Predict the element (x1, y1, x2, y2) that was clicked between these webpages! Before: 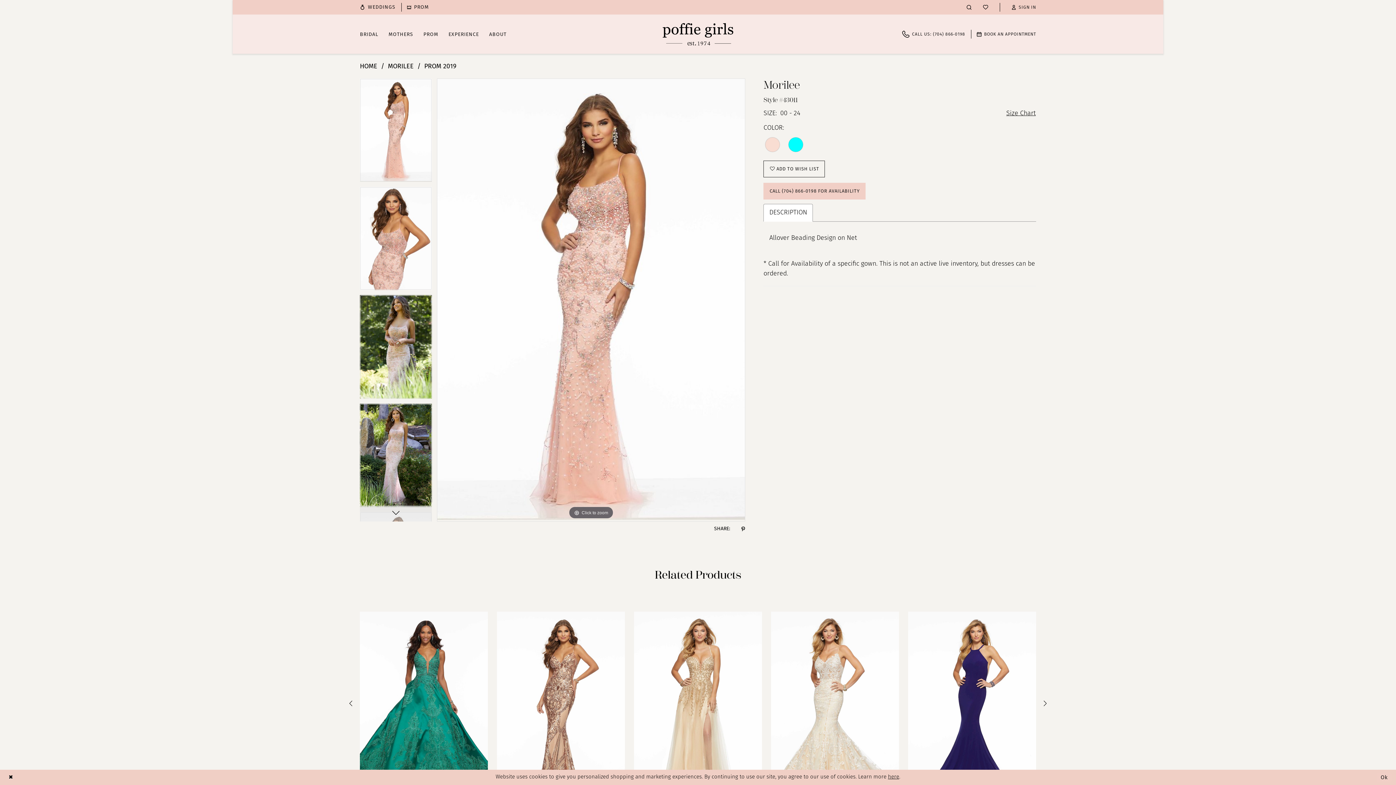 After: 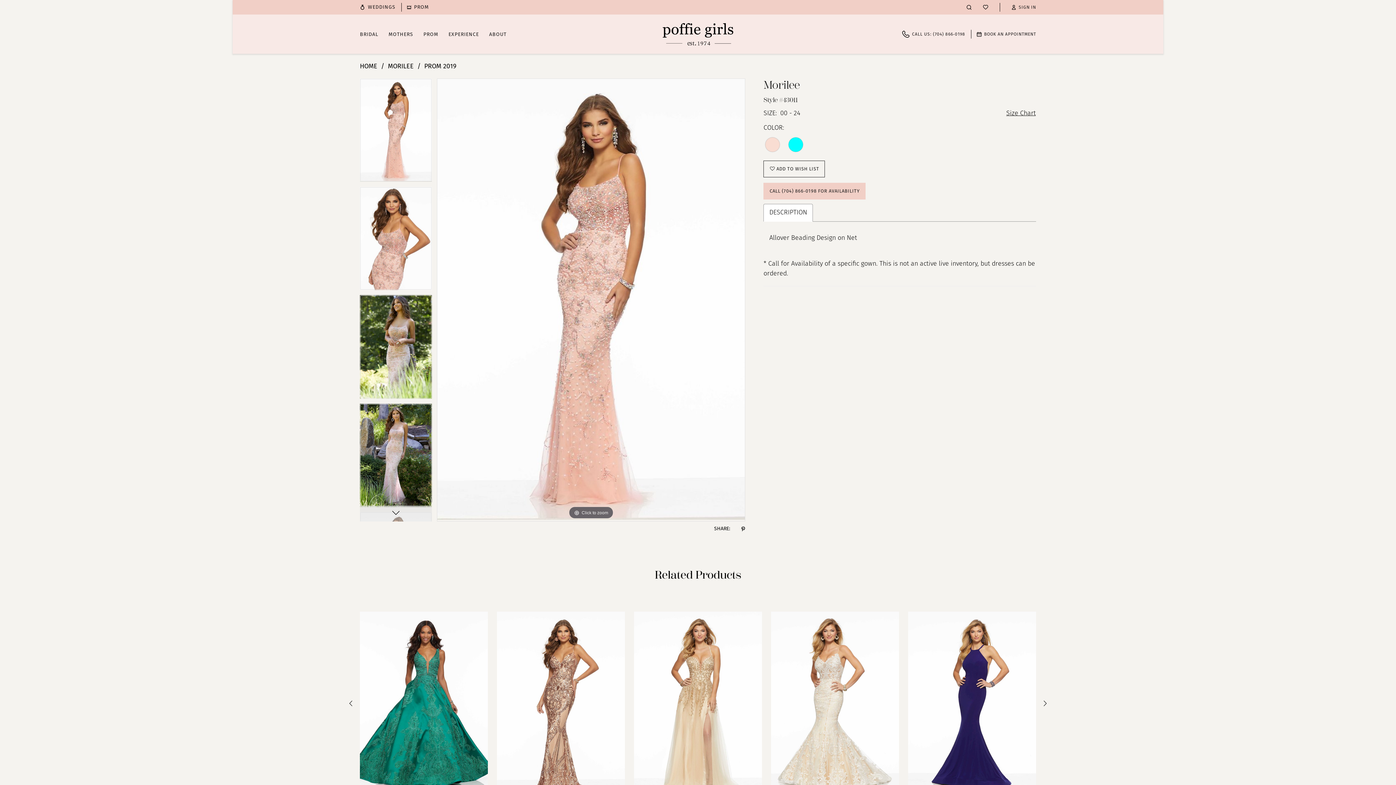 Action: bbox: (1377, 773, 1392, 782) label: Submit Dialog